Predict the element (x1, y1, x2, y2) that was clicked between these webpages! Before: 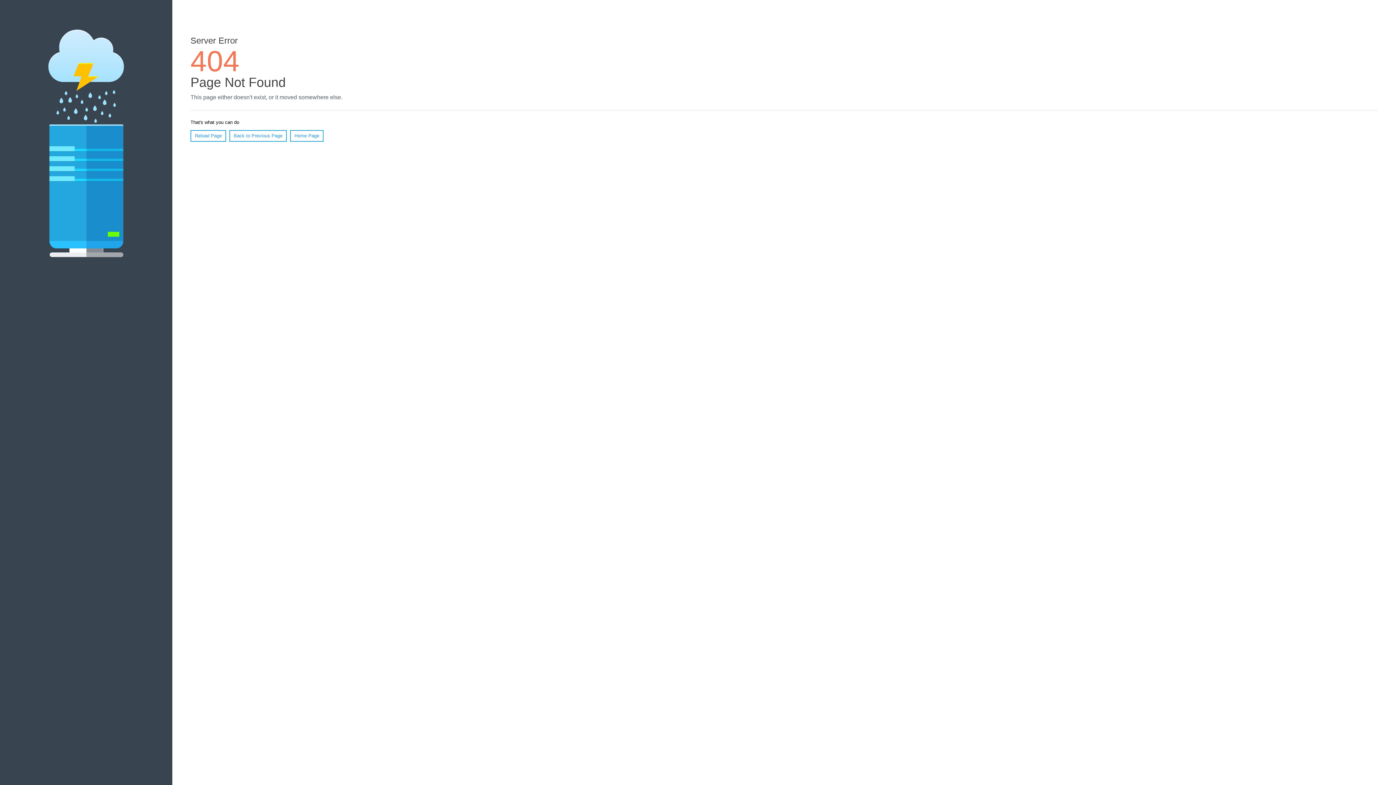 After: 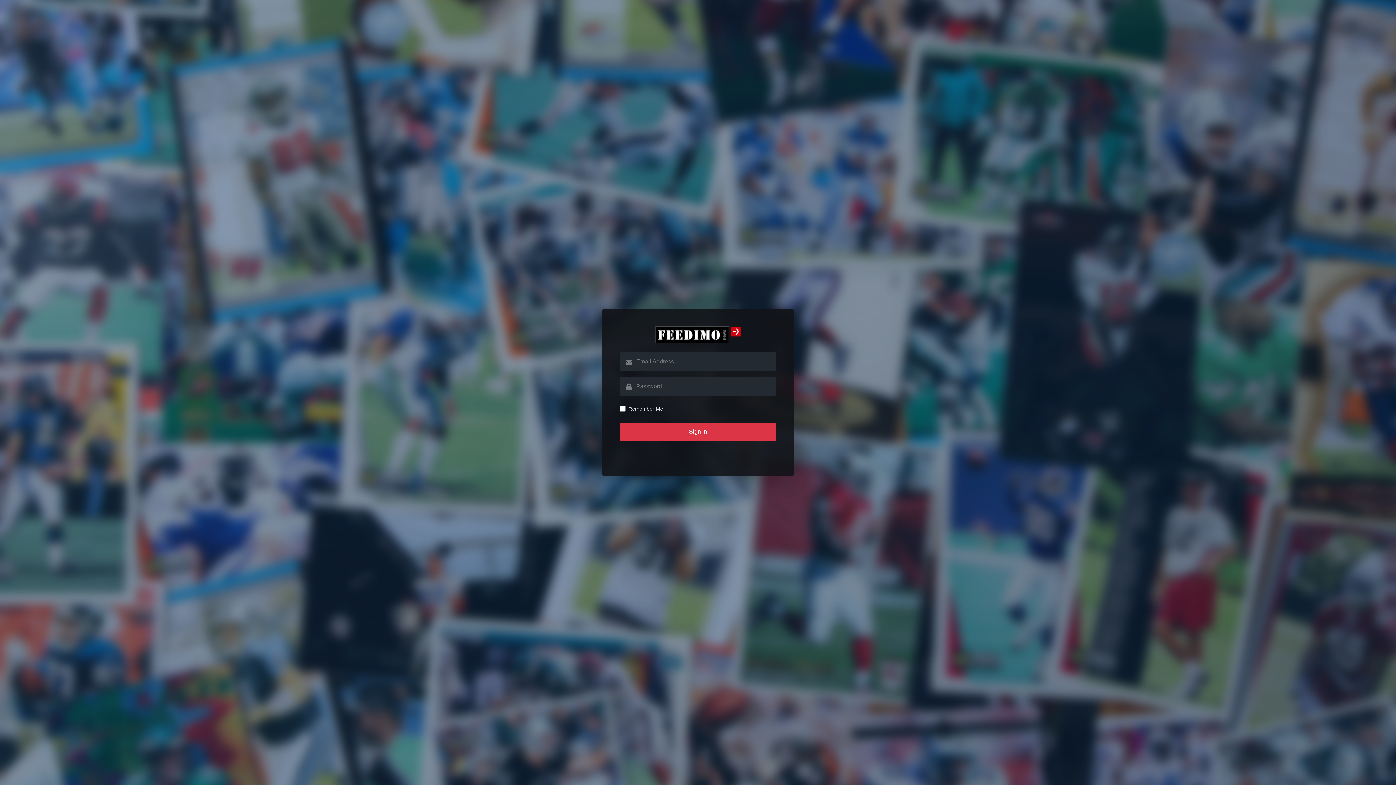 Action: label: Home Page bbox: (290, 130, 323, 141)